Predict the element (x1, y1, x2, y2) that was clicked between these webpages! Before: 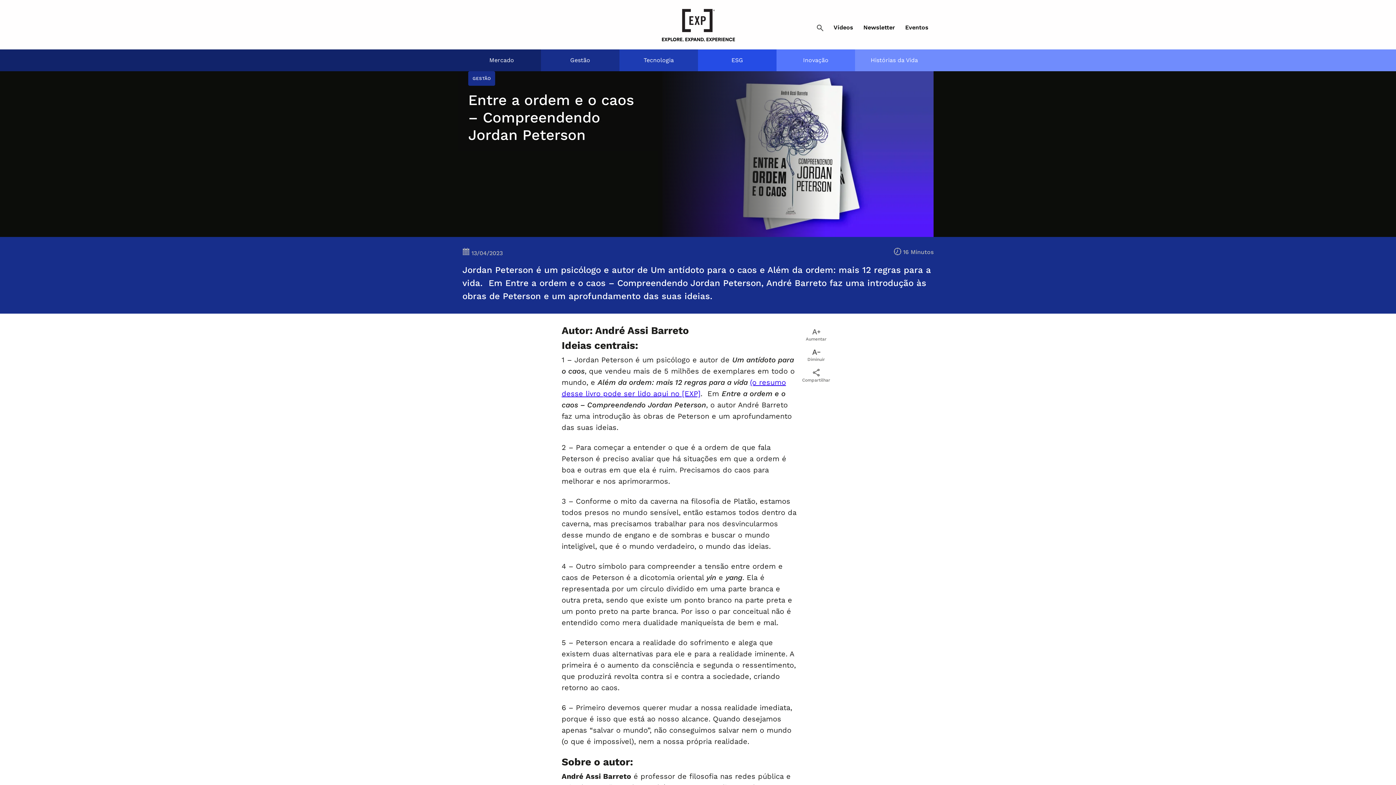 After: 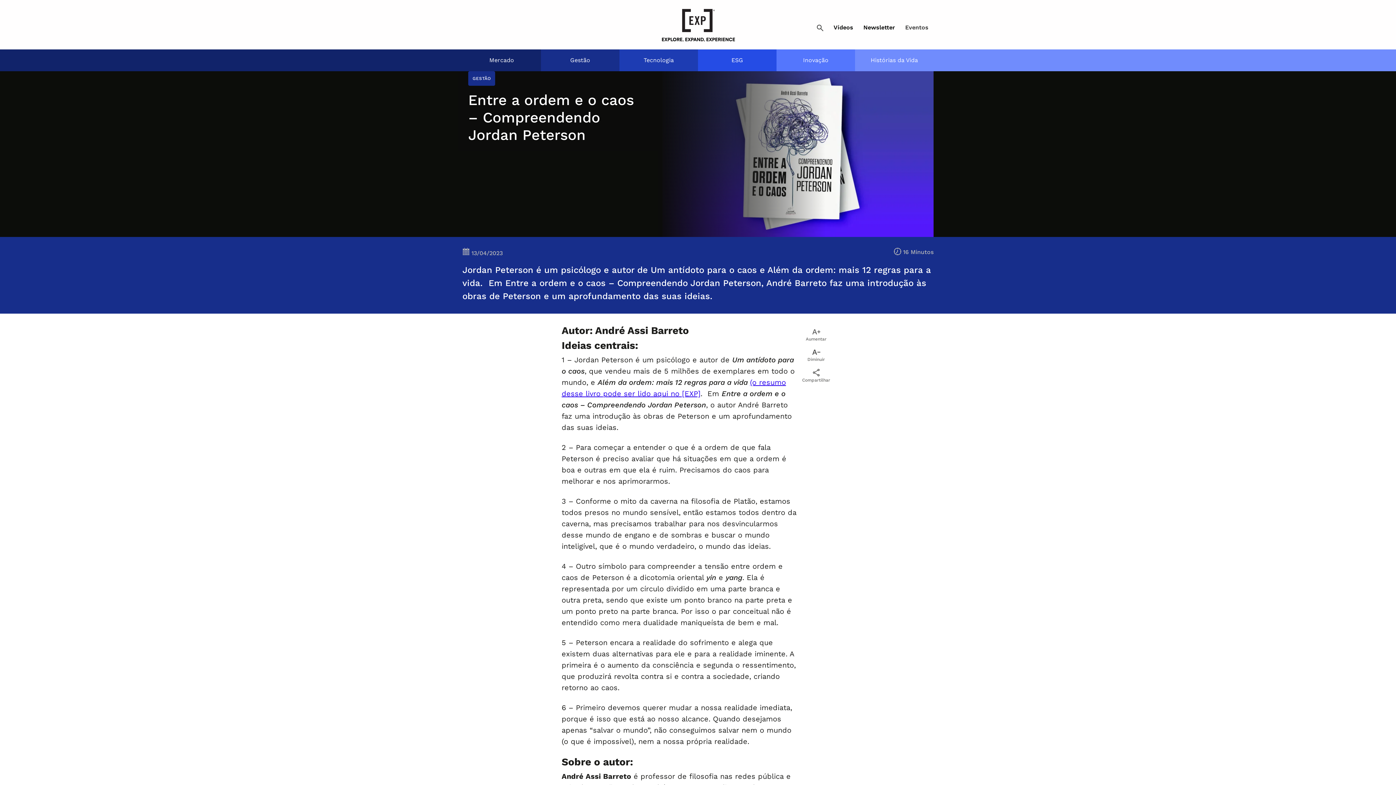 Action: label: Eventos bbox: (900, 20, 933, 34)